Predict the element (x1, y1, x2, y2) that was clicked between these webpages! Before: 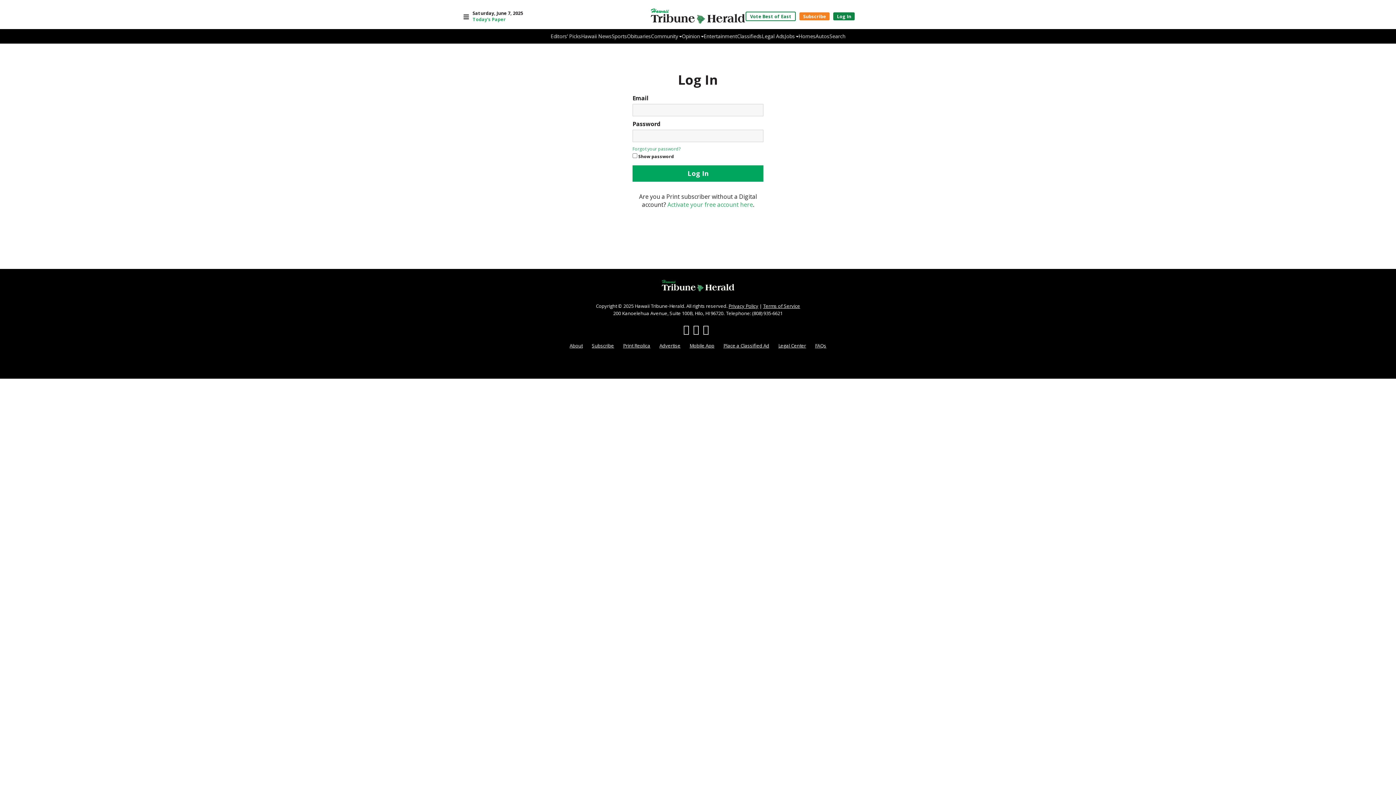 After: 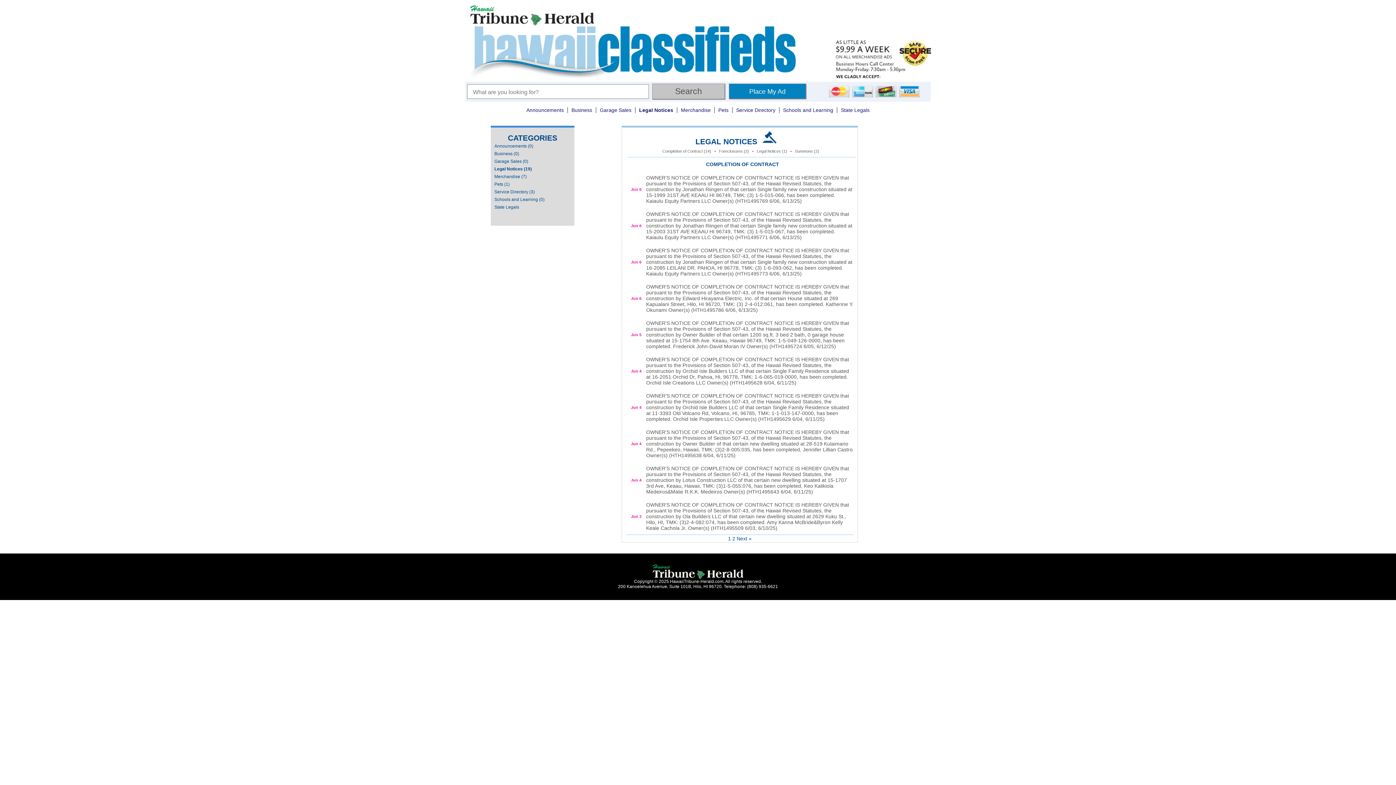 Action: bbox: (778, 342, 806, 349) label: Legal Center